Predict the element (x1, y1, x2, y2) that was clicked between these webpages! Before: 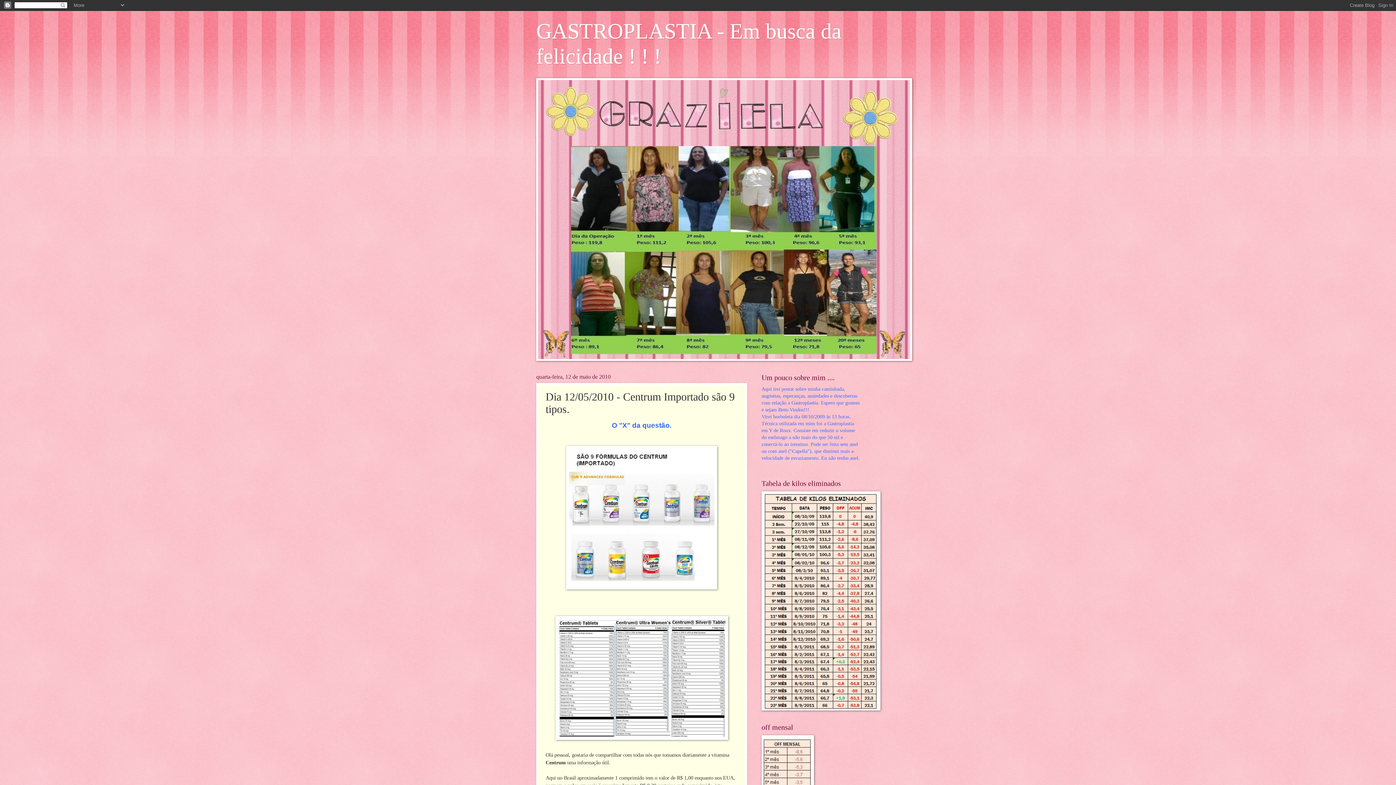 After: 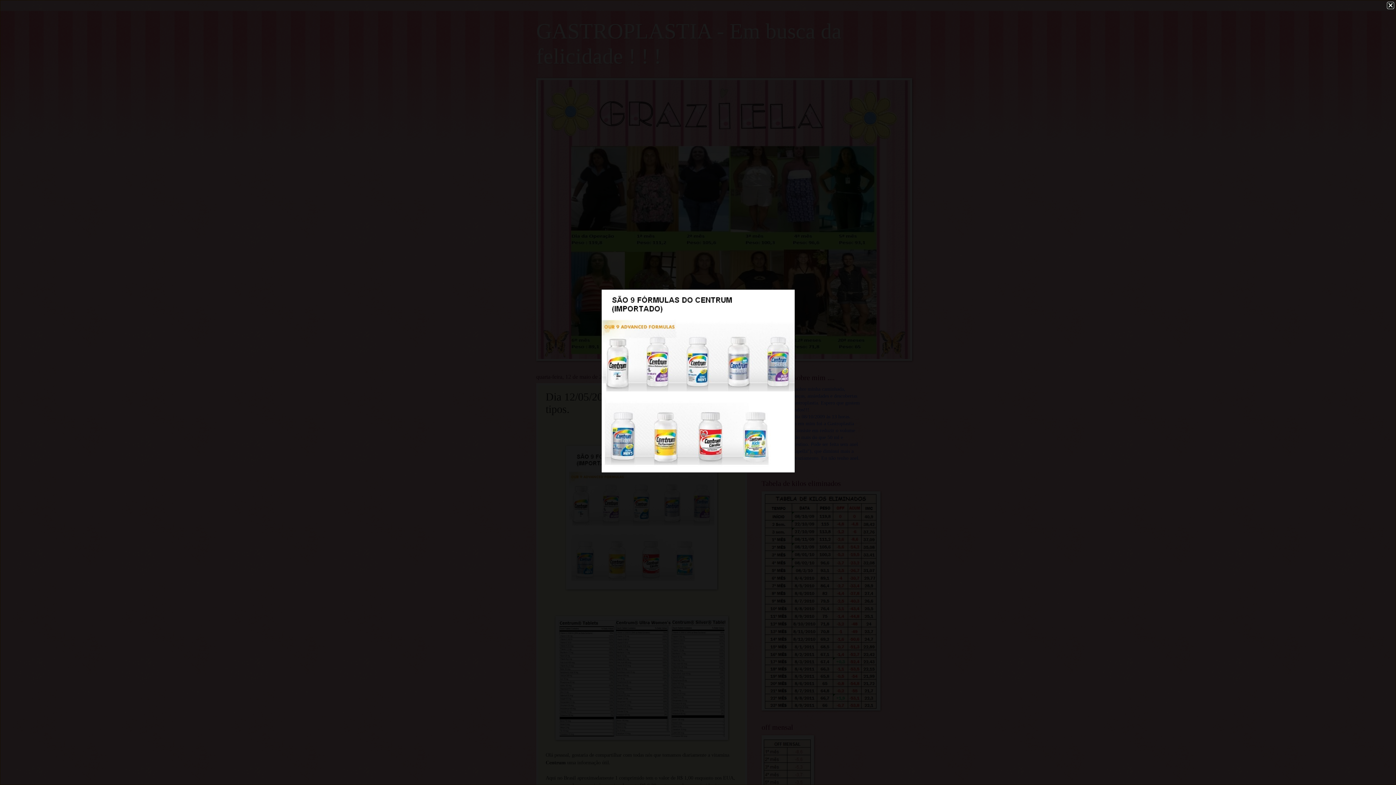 Action: bbox: (545, 446, 737, 589)